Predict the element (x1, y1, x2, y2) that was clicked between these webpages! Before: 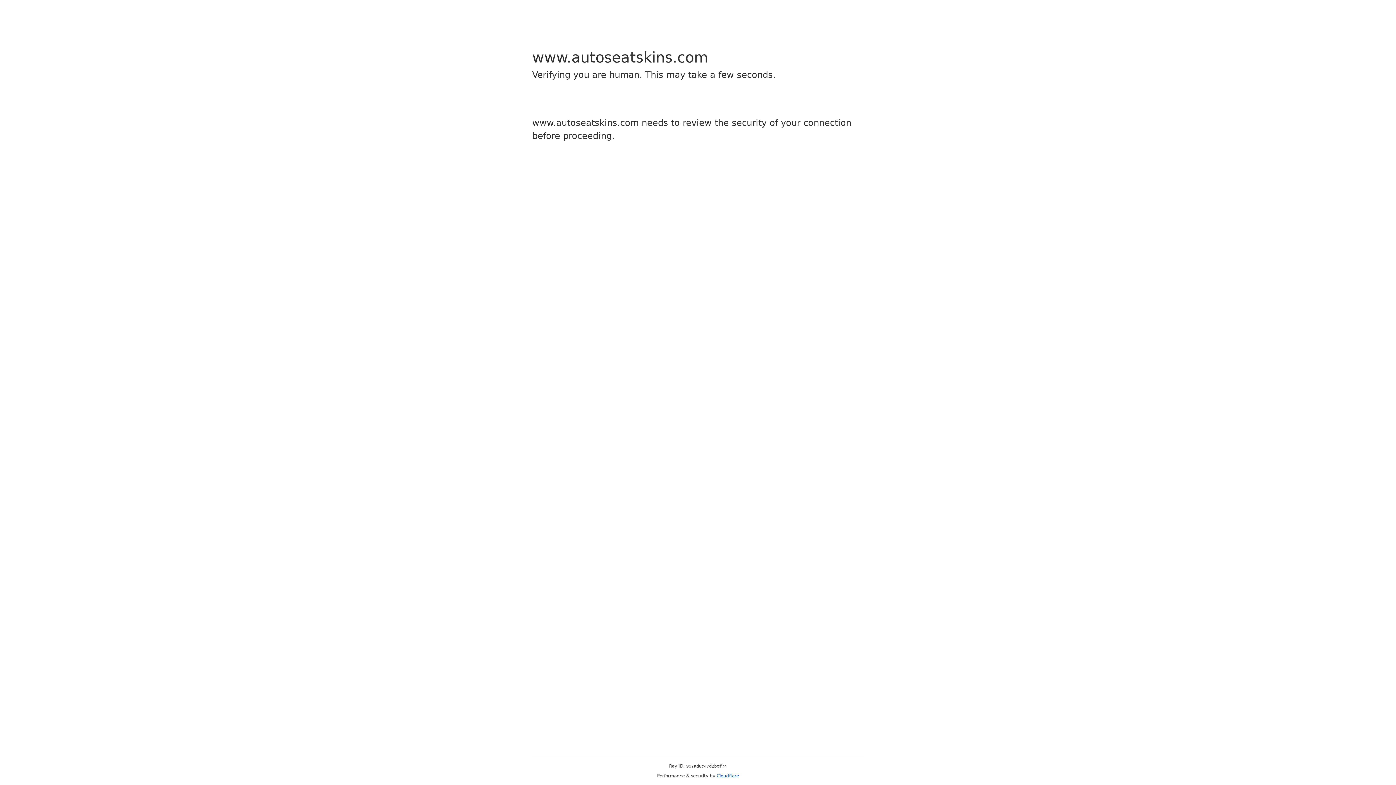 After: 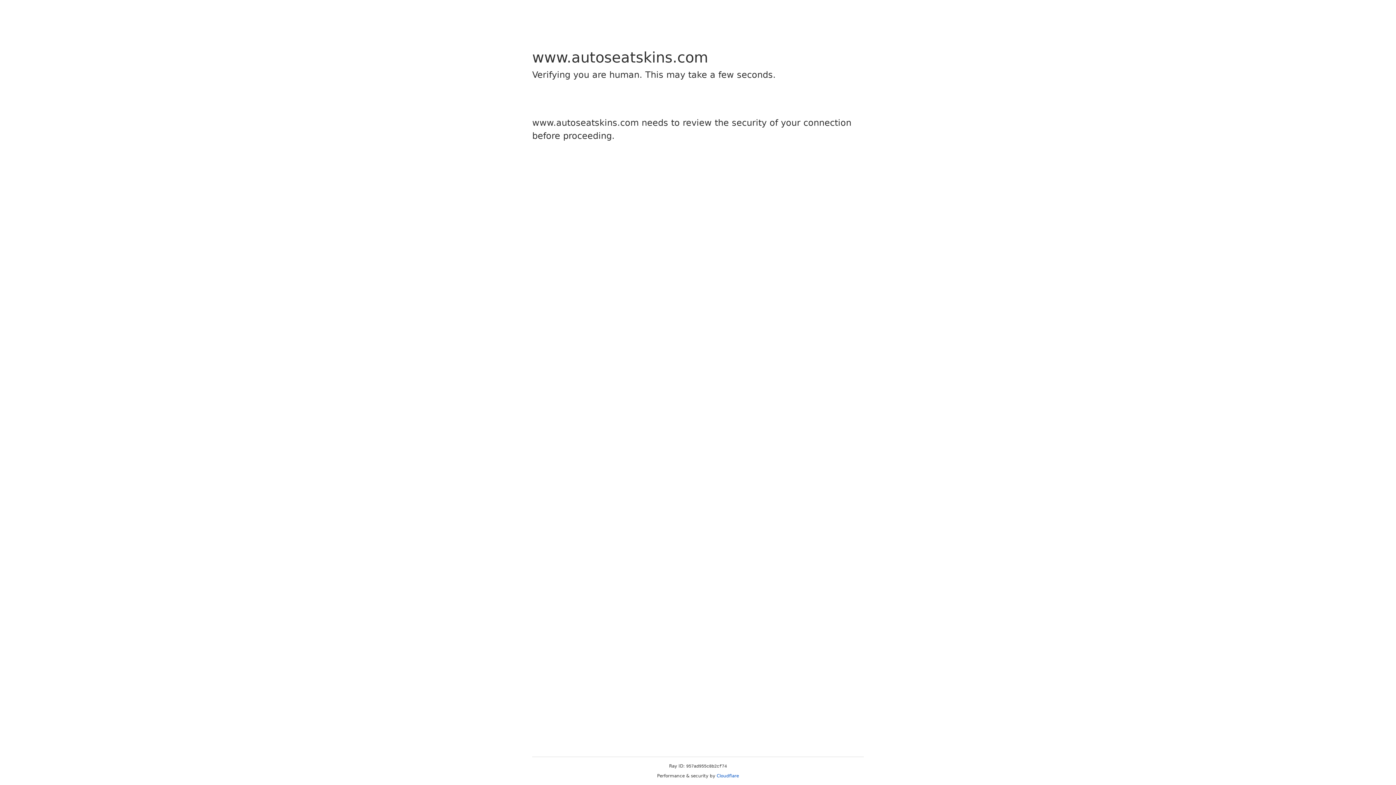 Action: label: Cloudflare bbox: (716, 773, 739, 778)